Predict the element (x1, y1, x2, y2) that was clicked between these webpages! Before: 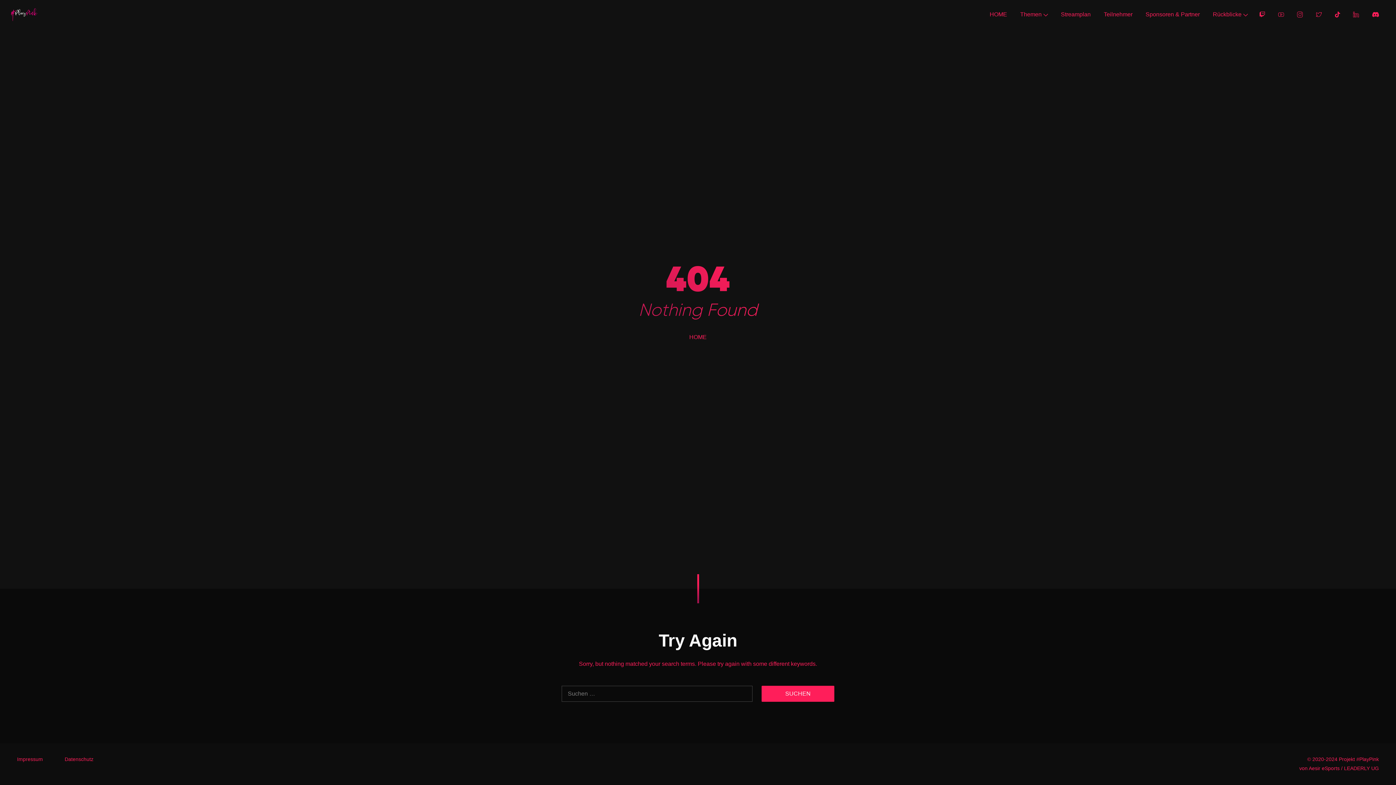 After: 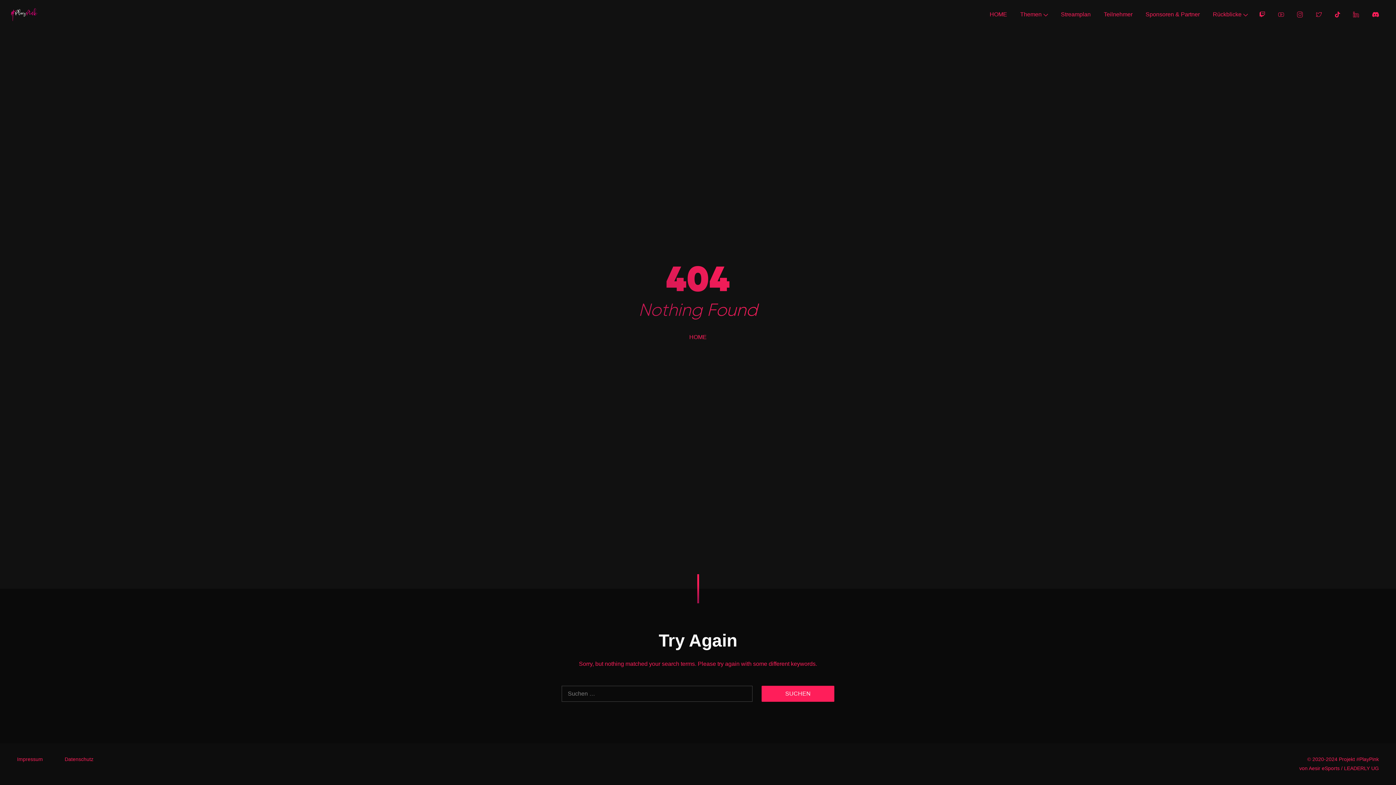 Action: bbox: (1291, 8, 1309, 20)